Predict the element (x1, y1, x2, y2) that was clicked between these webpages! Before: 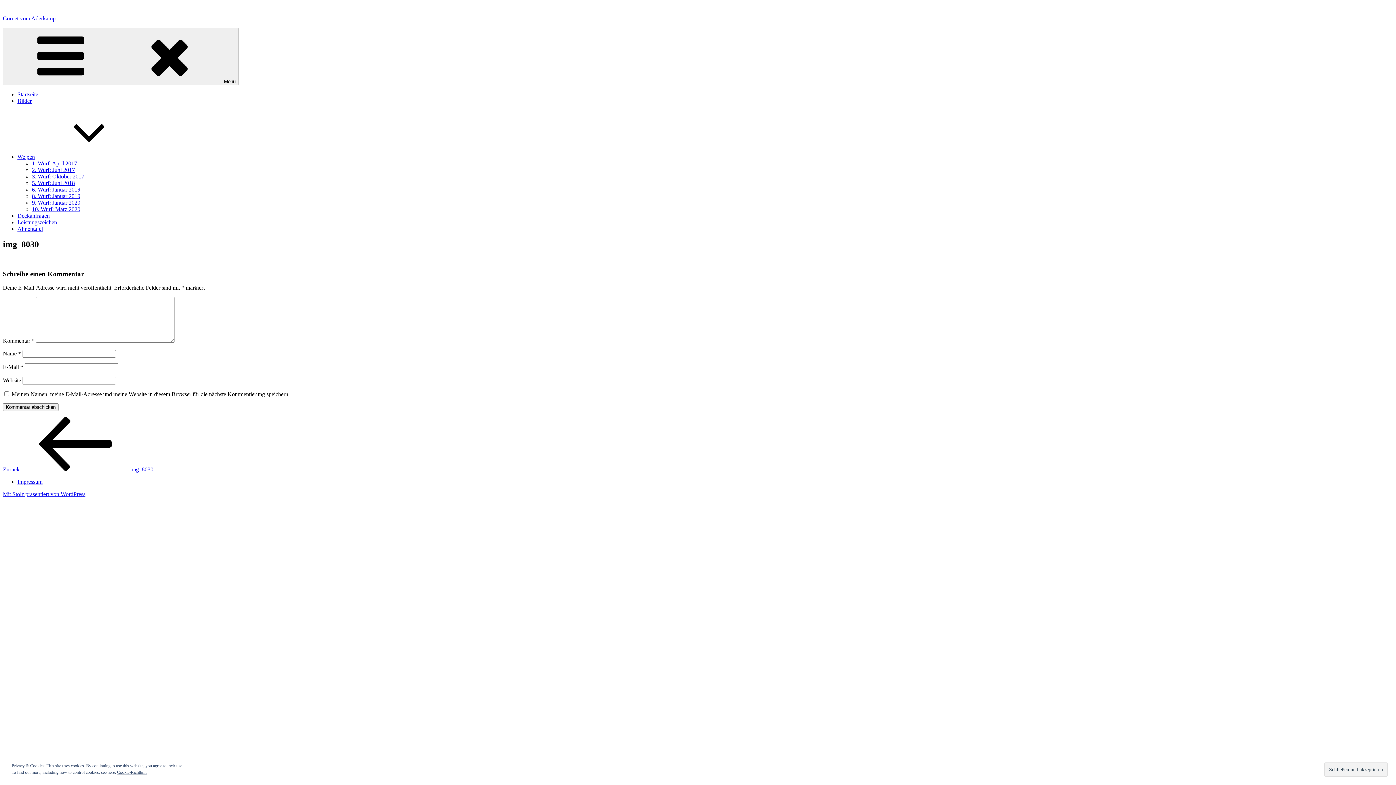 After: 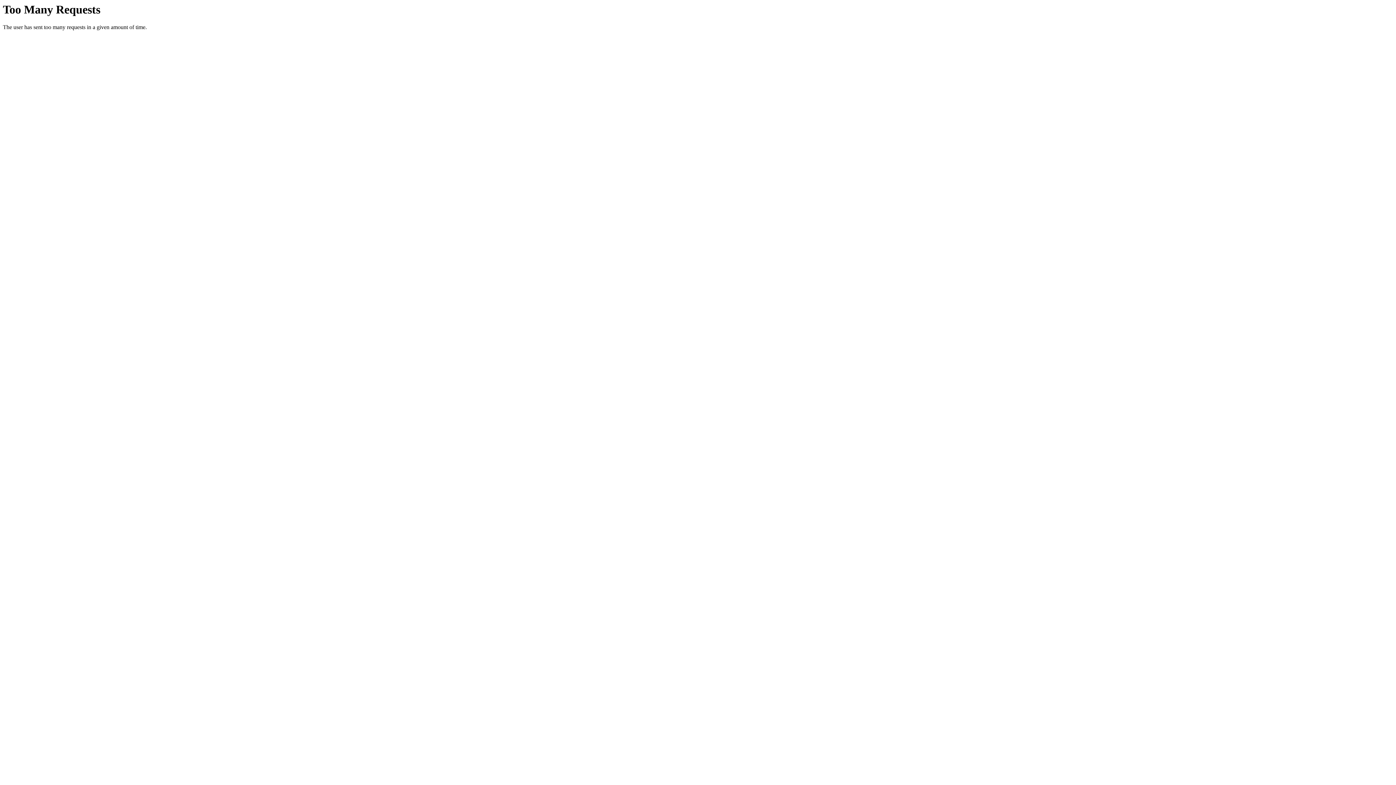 Action: bbox: (32, 193, 80, 199) label: 8. Wurf: Januar 2019